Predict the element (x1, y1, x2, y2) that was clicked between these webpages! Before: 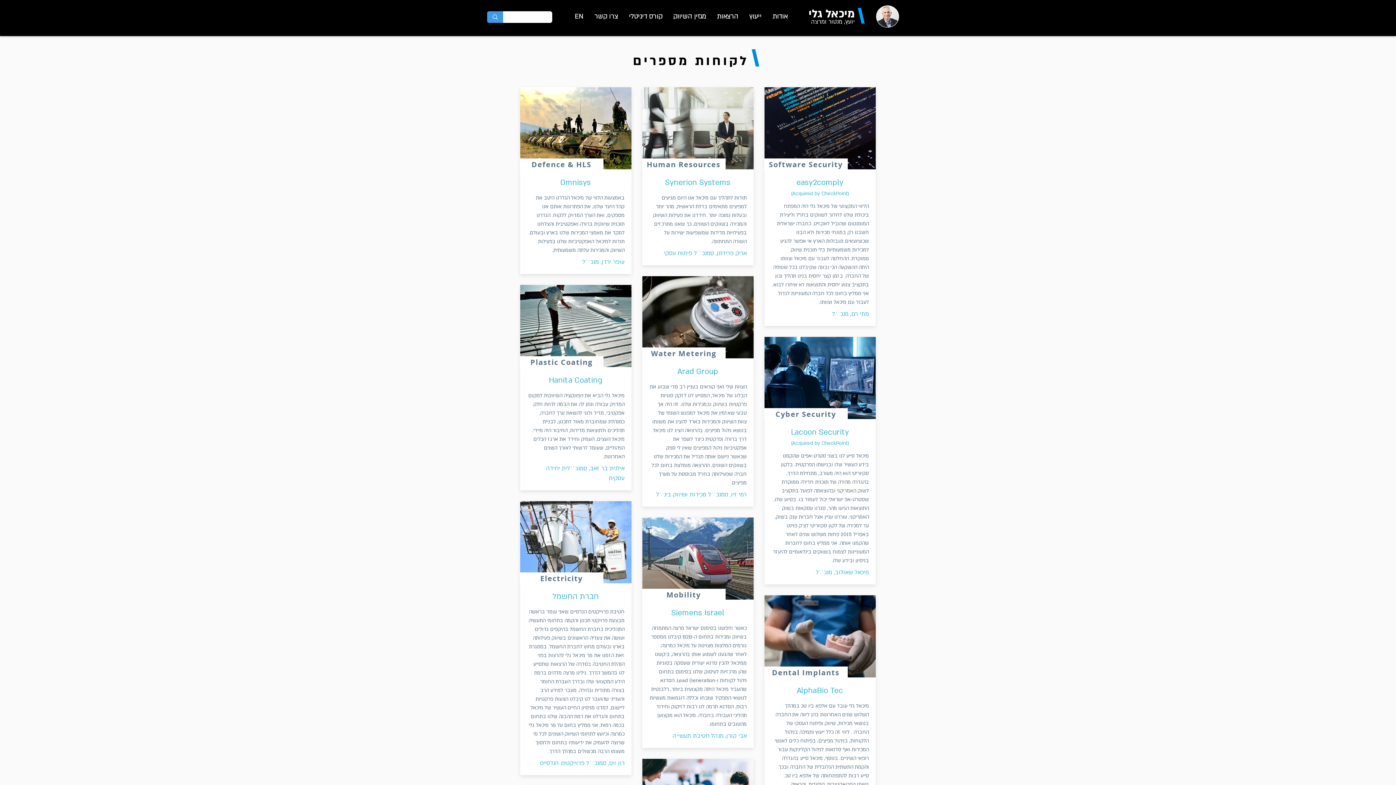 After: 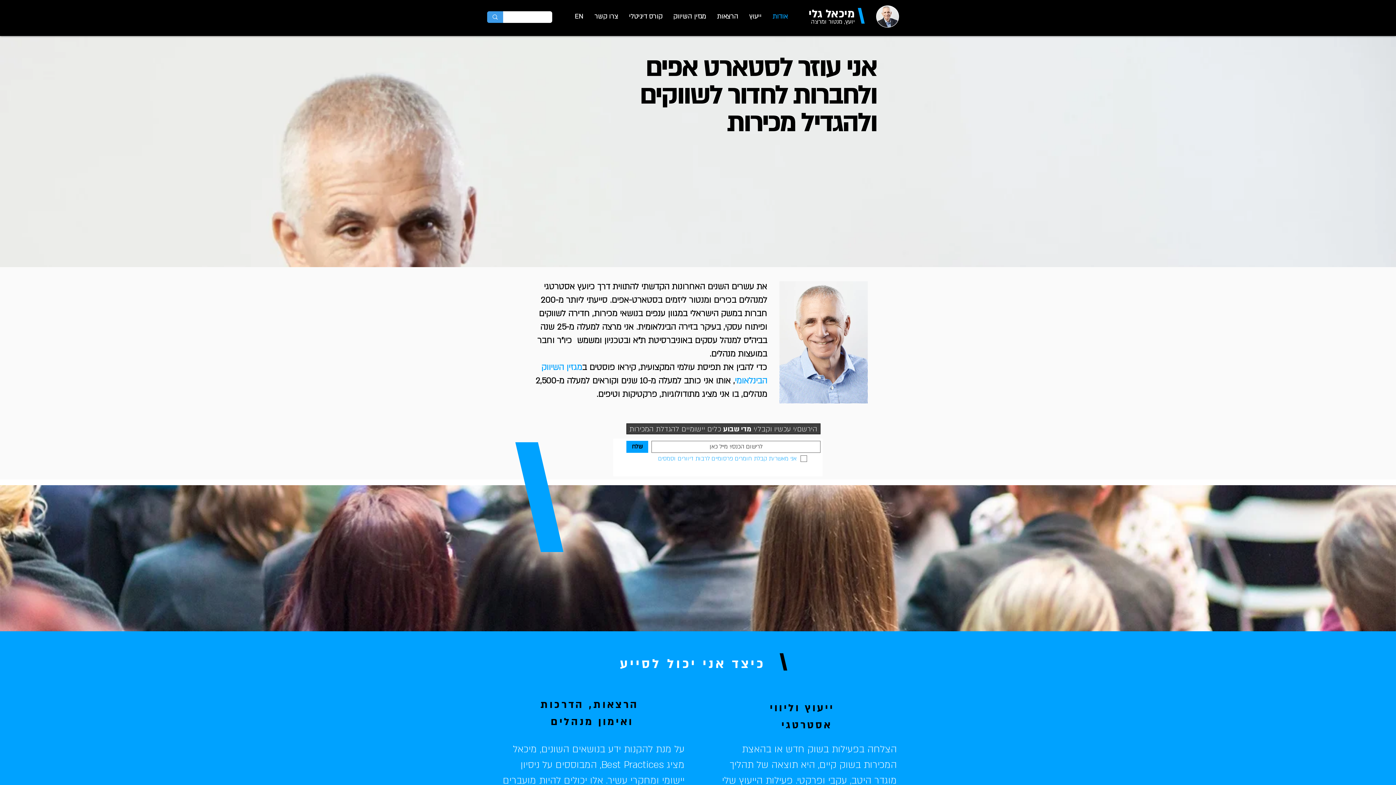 Action: bbox: (767, 10, 793, 22) label: אודות